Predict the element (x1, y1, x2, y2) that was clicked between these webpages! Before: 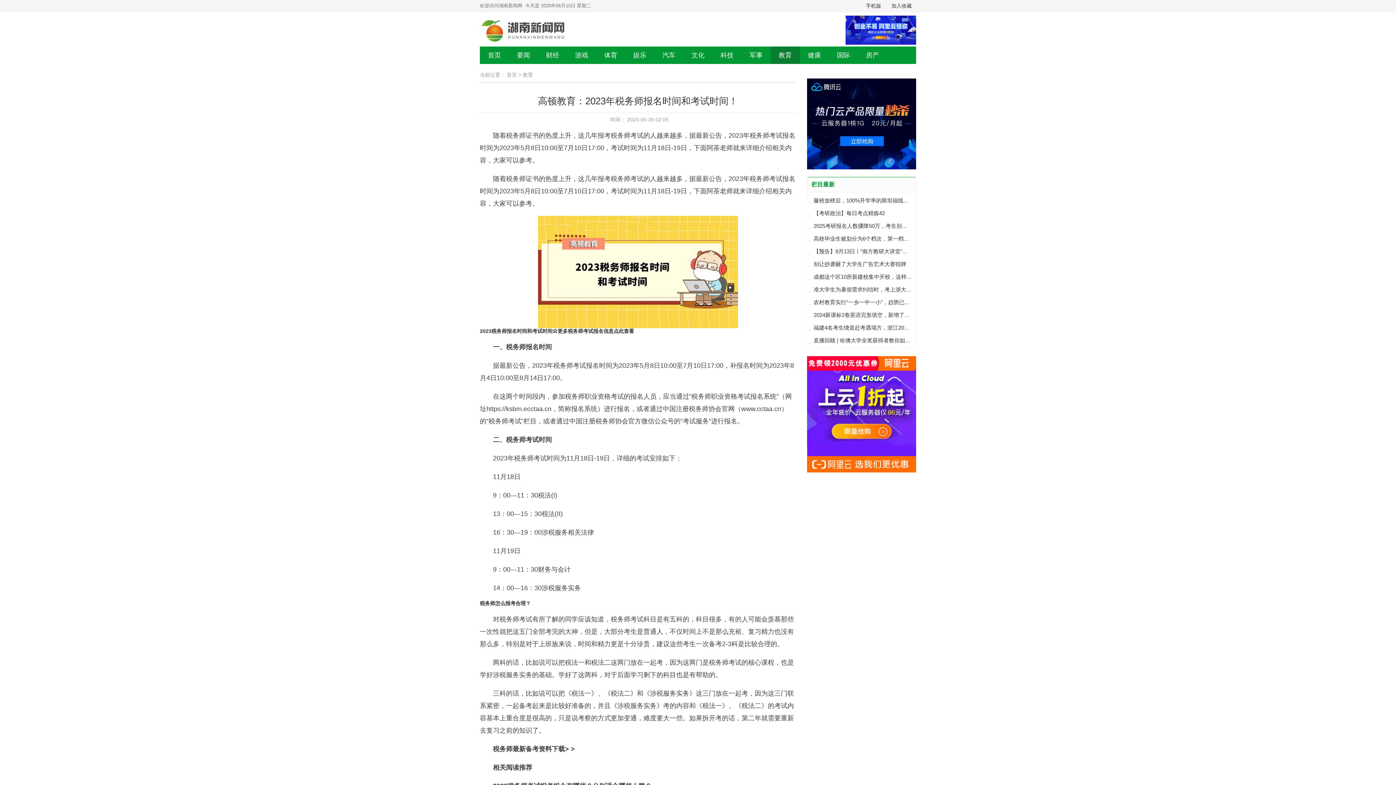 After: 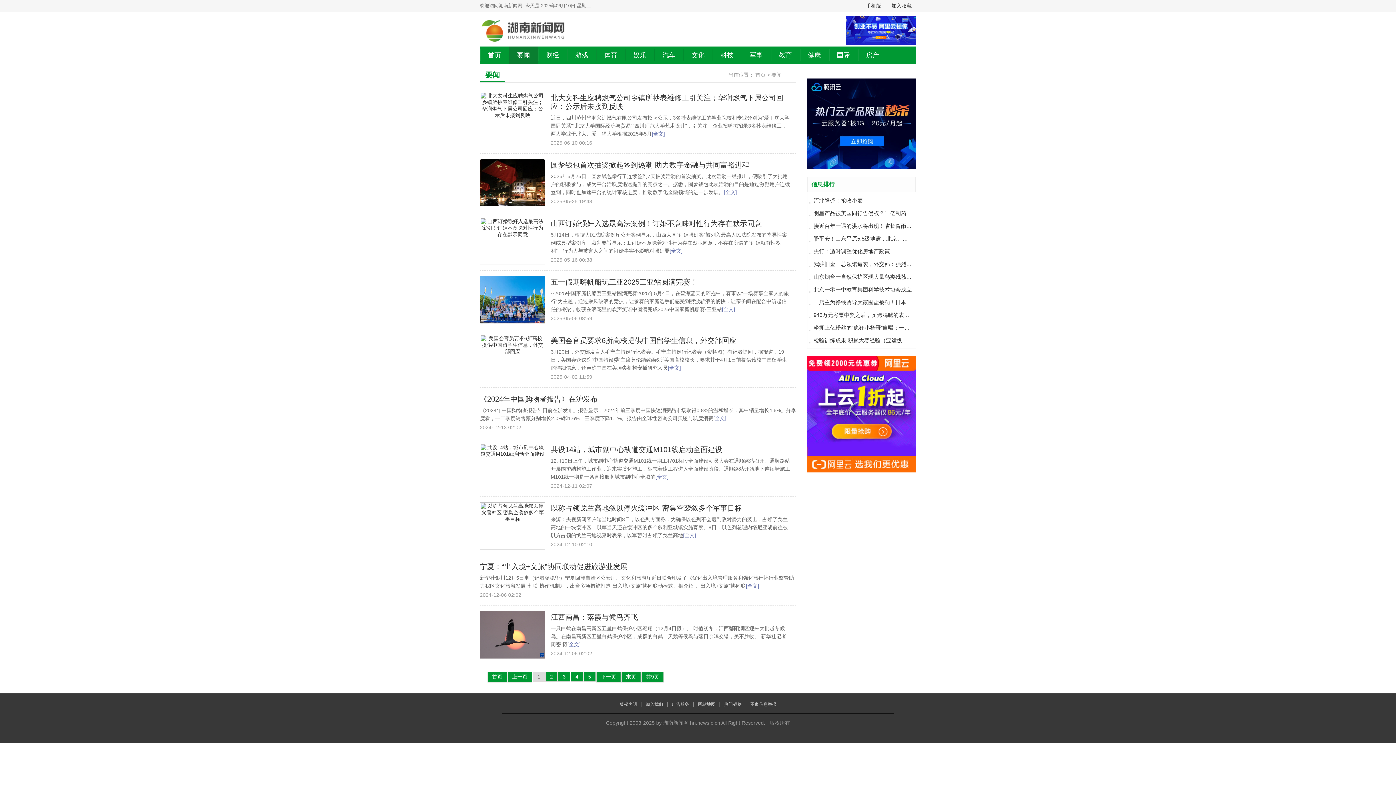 Action: label: 要闻 bbox: (509, 51, 538, 58)